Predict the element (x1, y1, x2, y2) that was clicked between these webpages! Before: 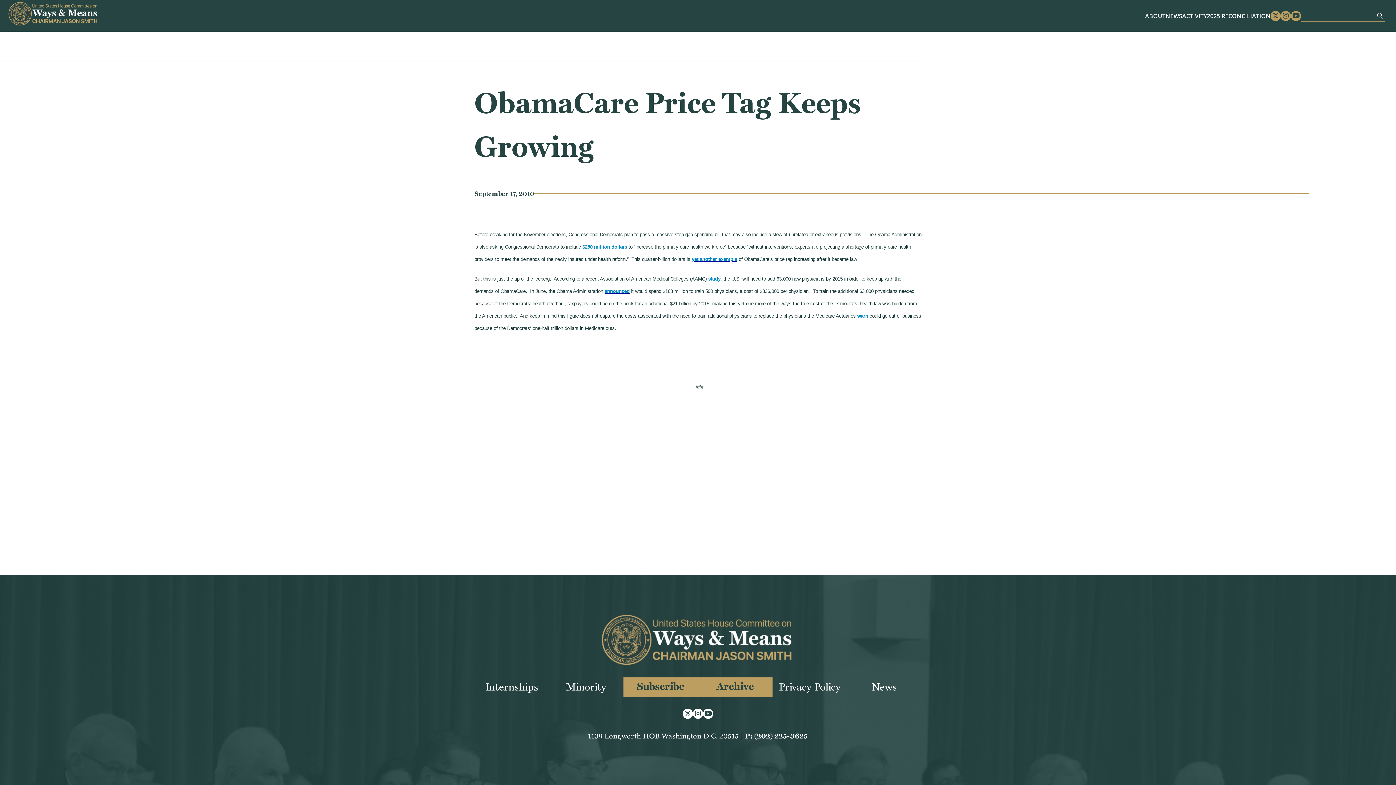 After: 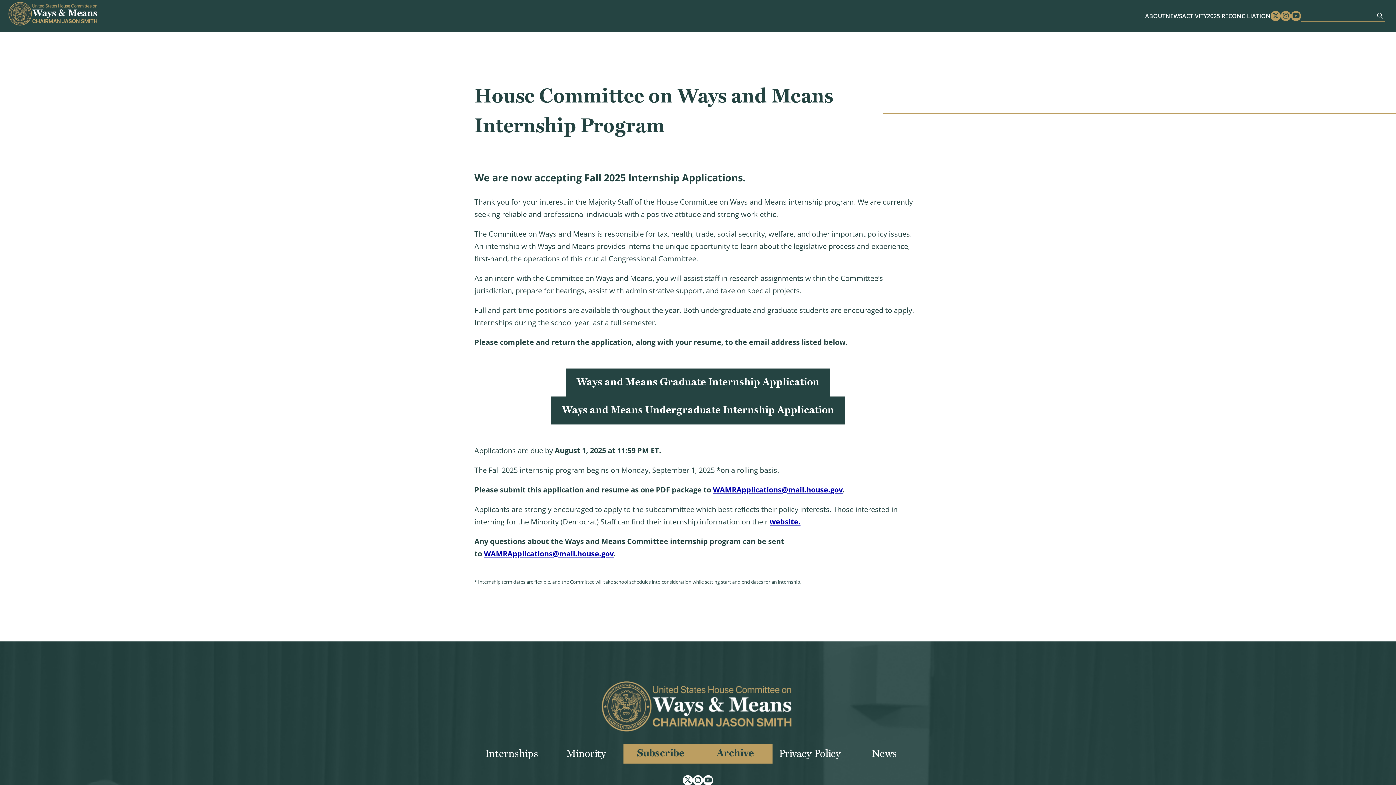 Action: bbox: (485, 680, 538, 695) label: Internships